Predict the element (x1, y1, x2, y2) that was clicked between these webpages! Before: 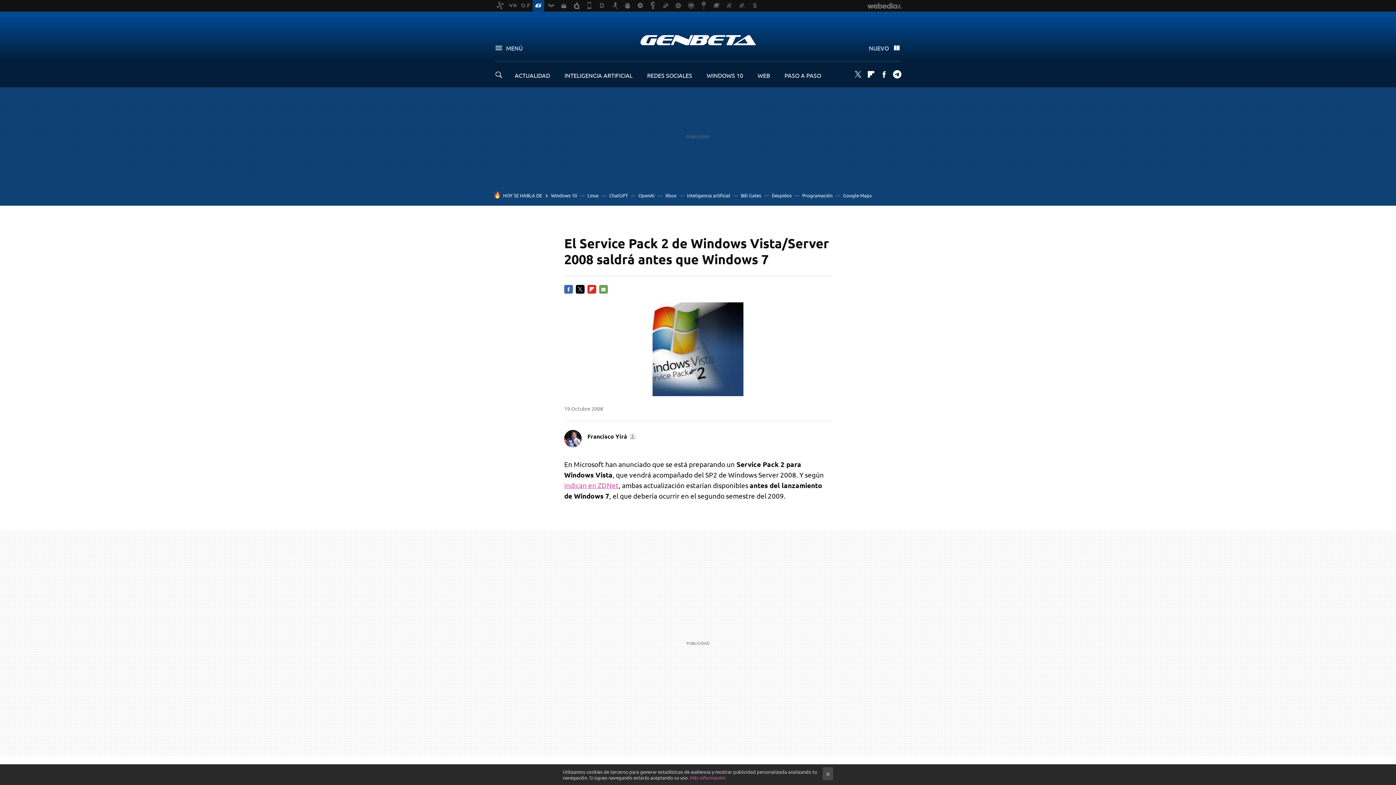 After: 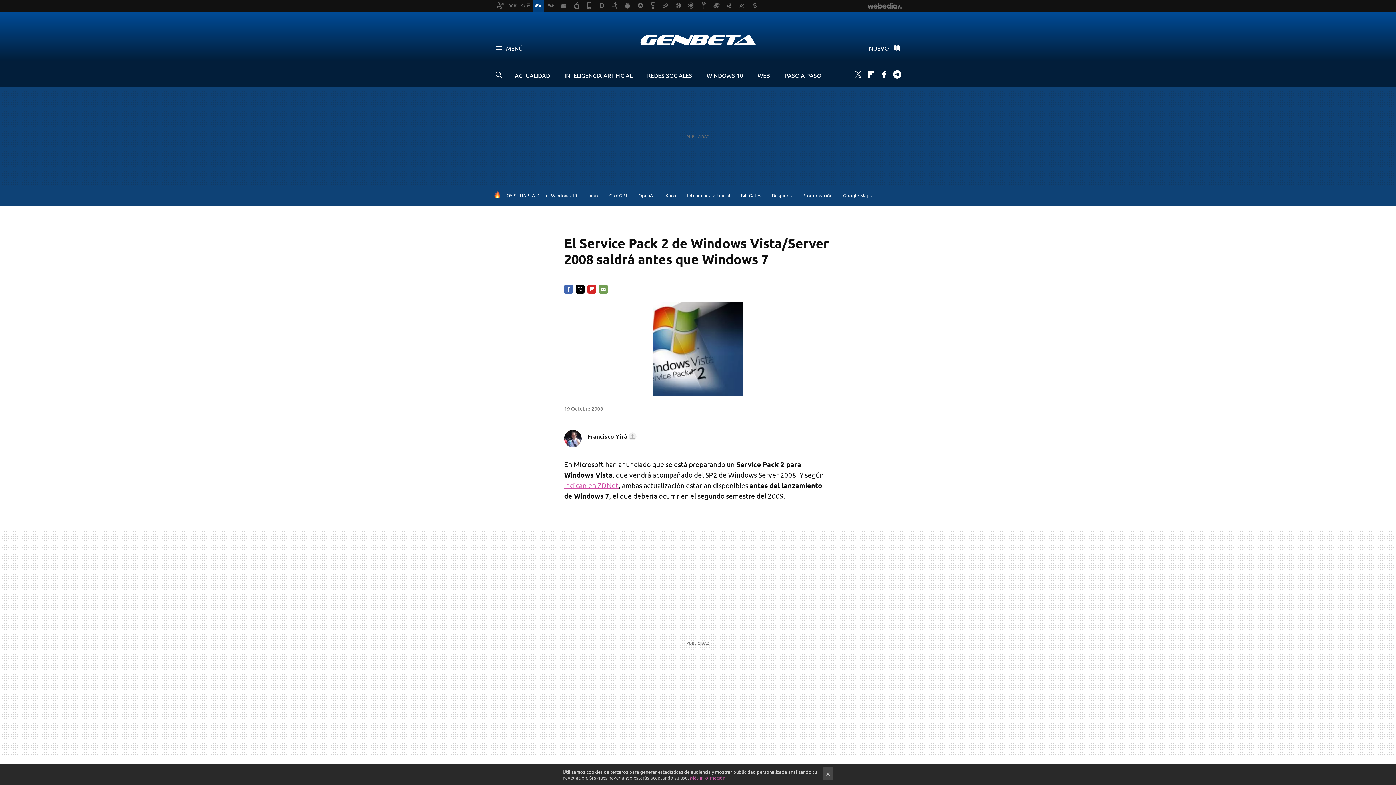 Action: label: FLIPBOARD bbox: (587, 285, 596, 293)